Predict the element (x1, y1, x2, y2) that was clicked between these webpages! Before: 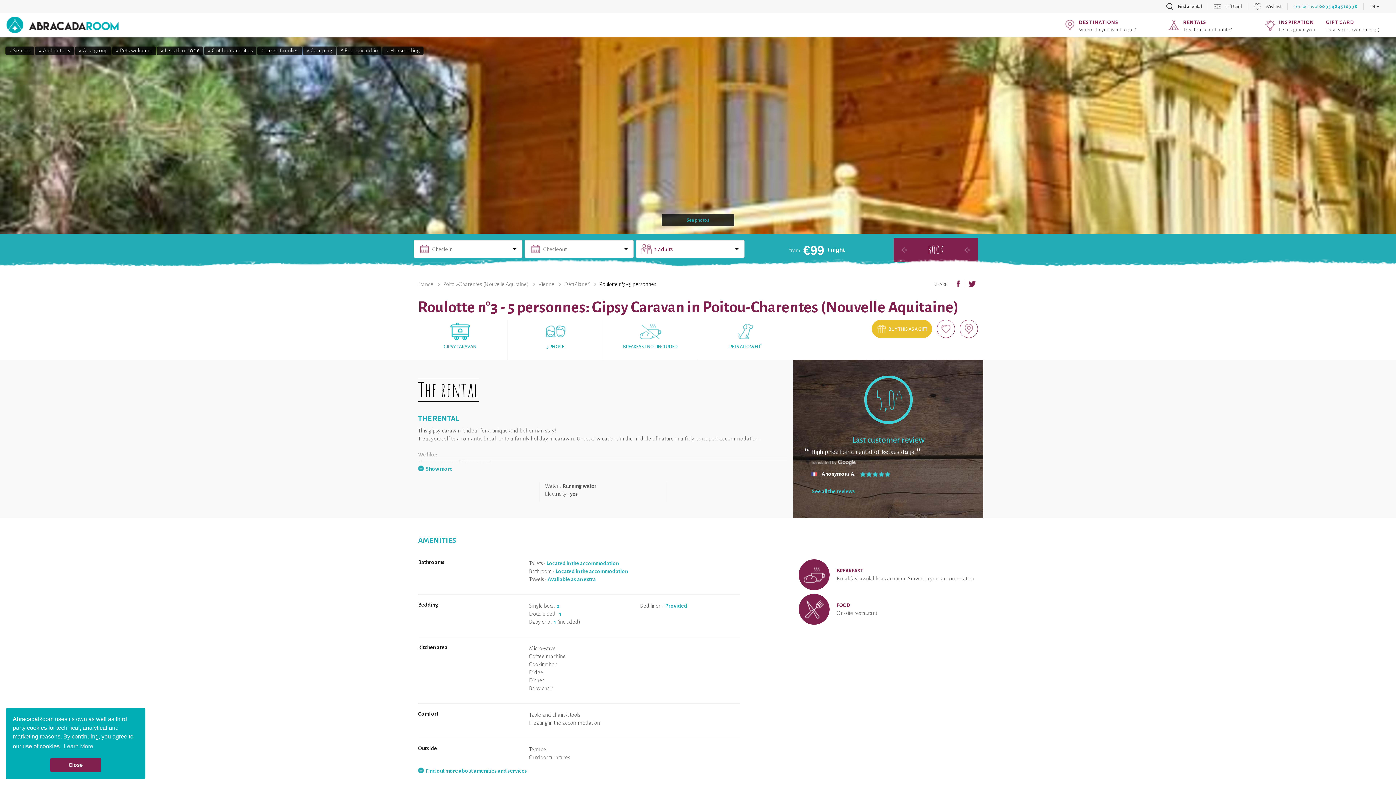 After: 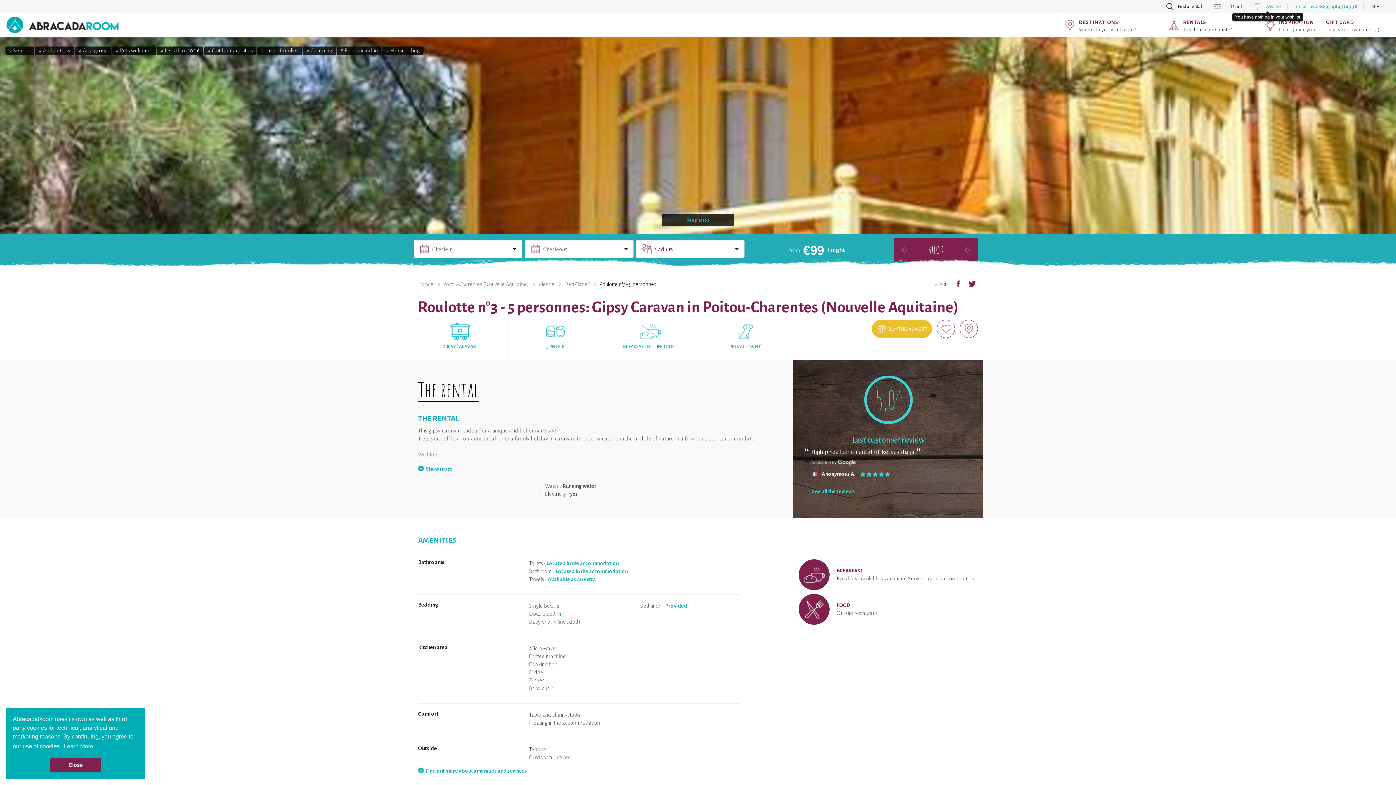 Action: label: Wishlist bbox: (1248, 2, 1287, 10)